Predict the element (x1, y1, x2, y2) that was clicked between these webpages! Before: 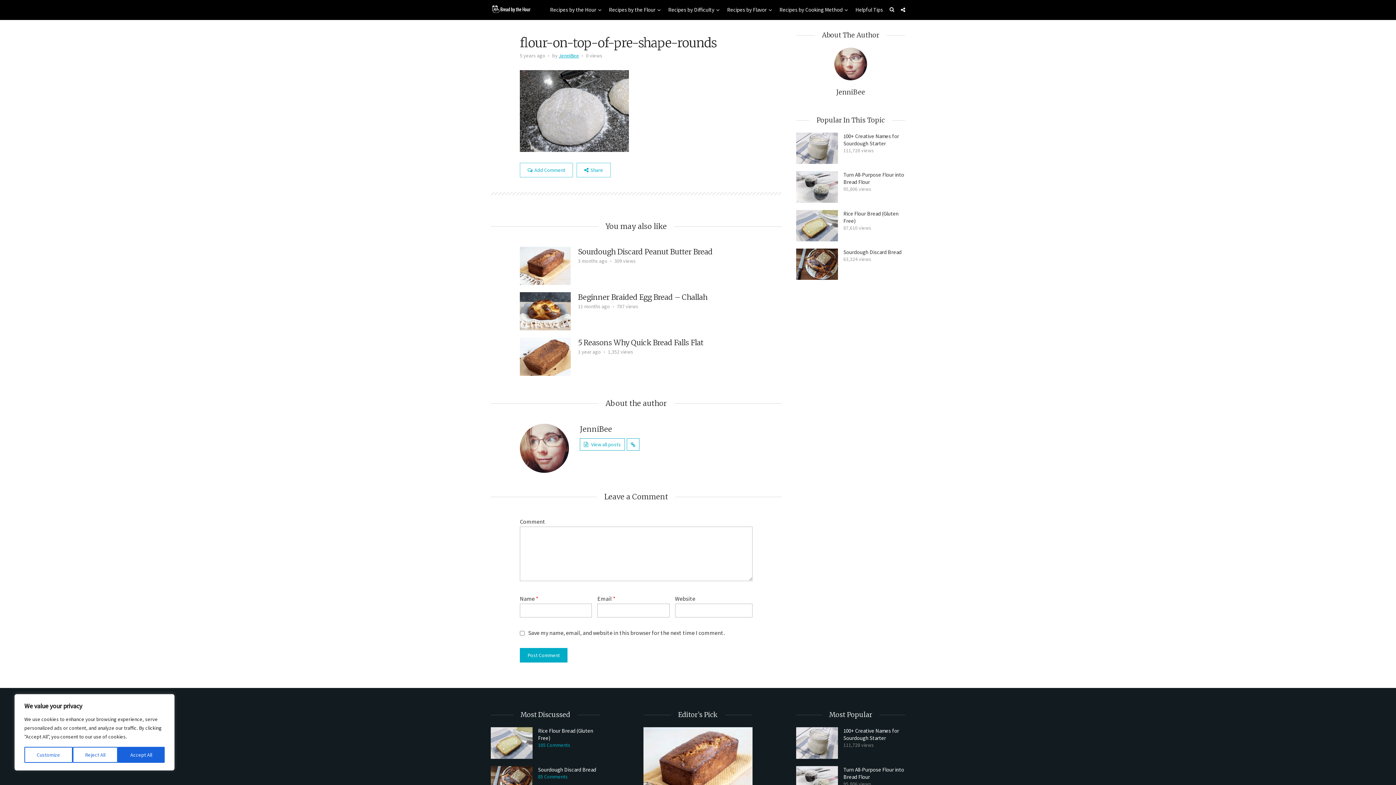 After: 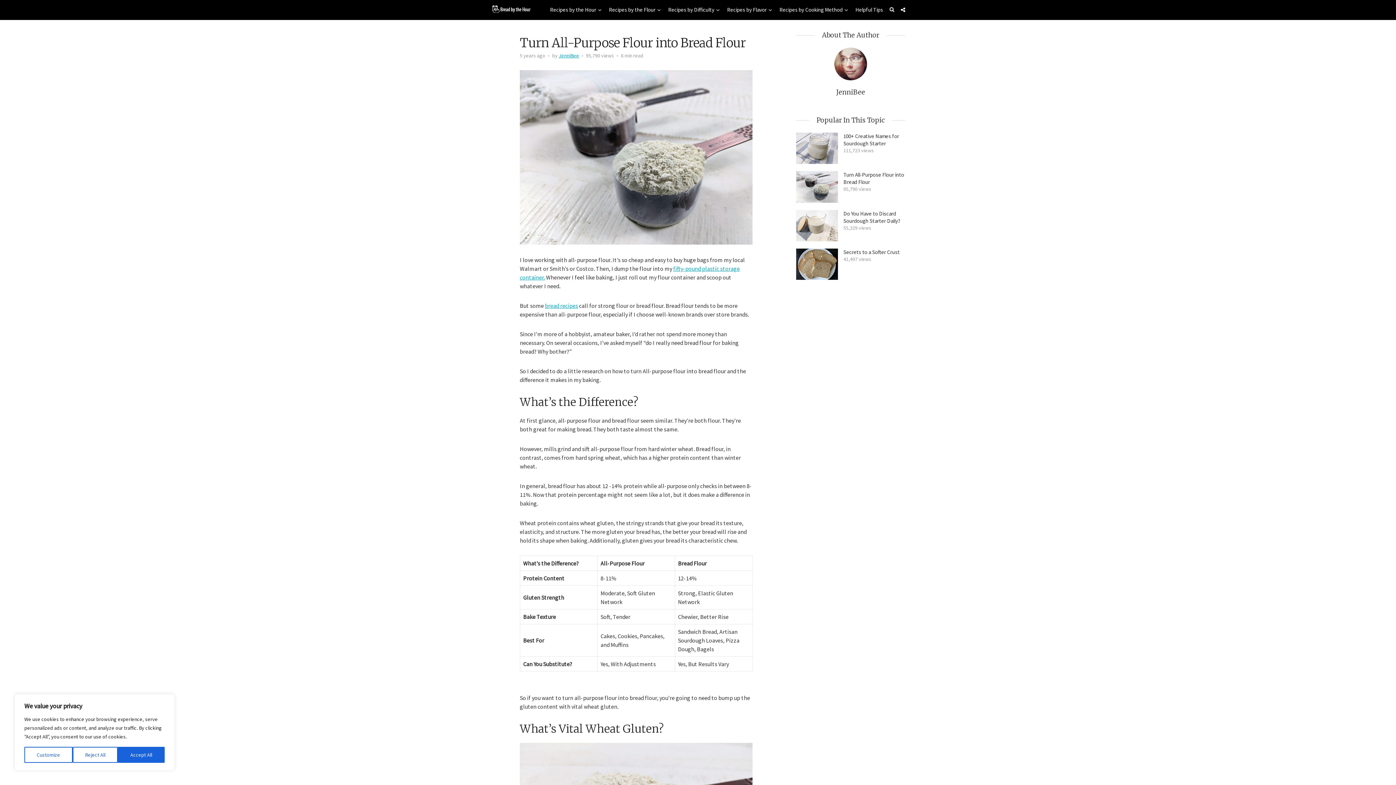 Action: bbox: (796, 766, 838, 797)